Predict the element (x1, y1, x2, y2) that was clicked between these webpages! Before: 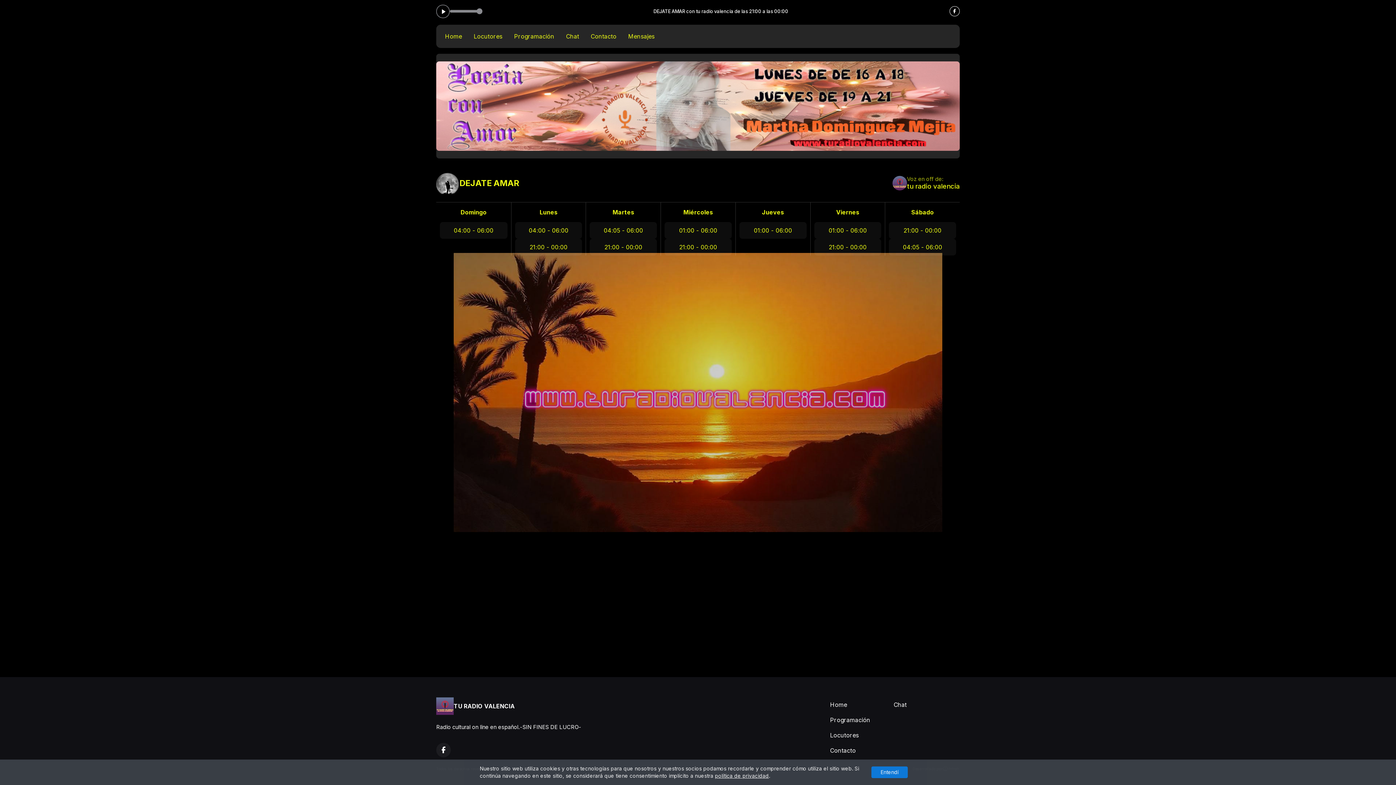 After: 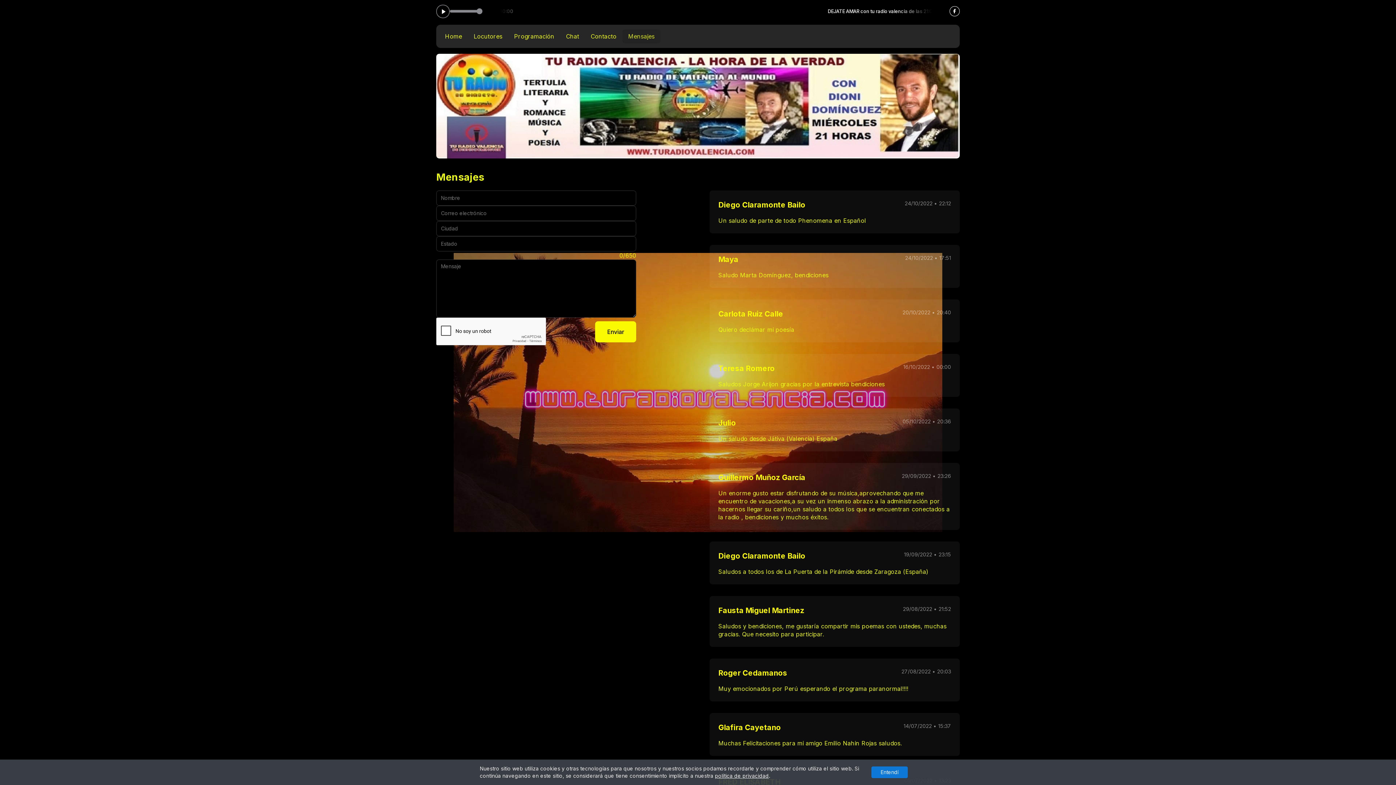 Action: label: Mensajes bbox: (622, 29, 660, 43)